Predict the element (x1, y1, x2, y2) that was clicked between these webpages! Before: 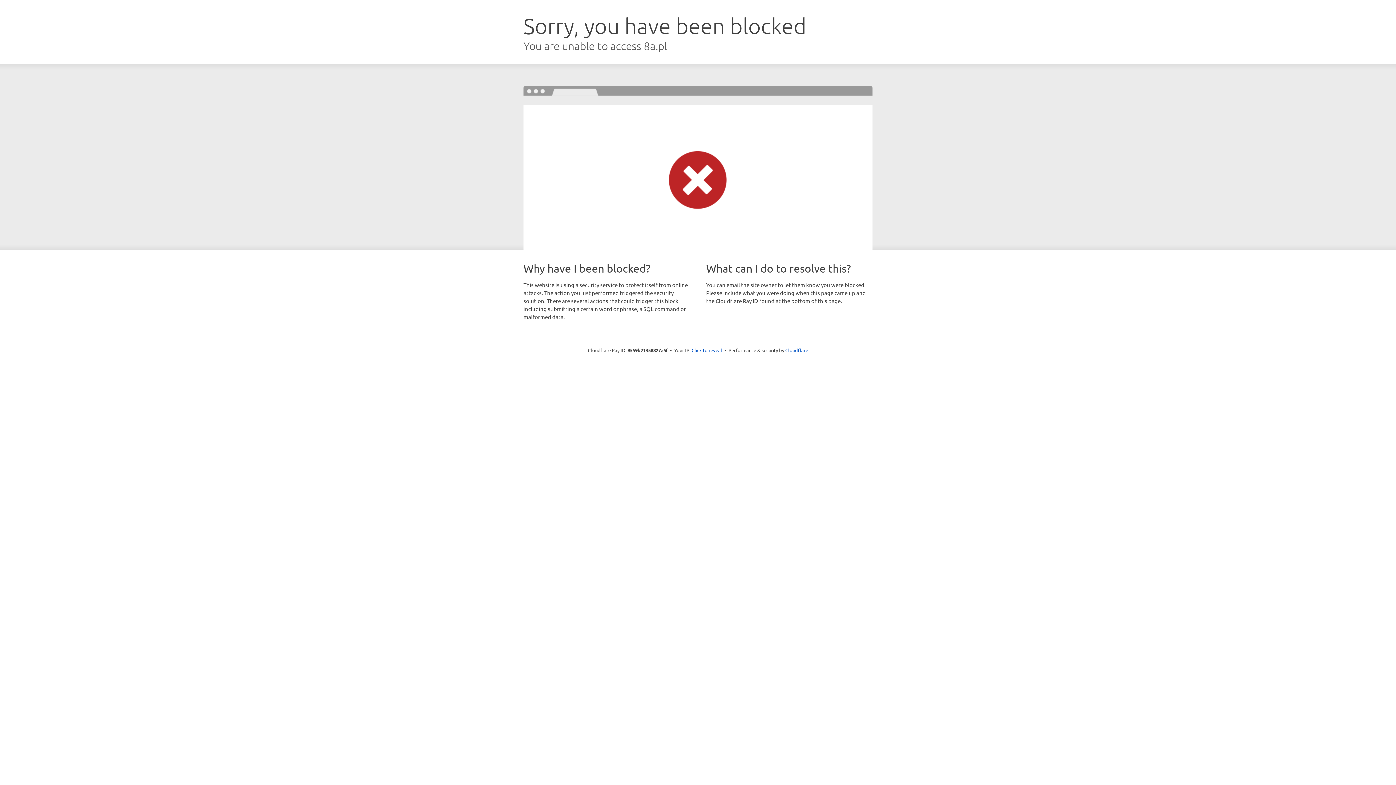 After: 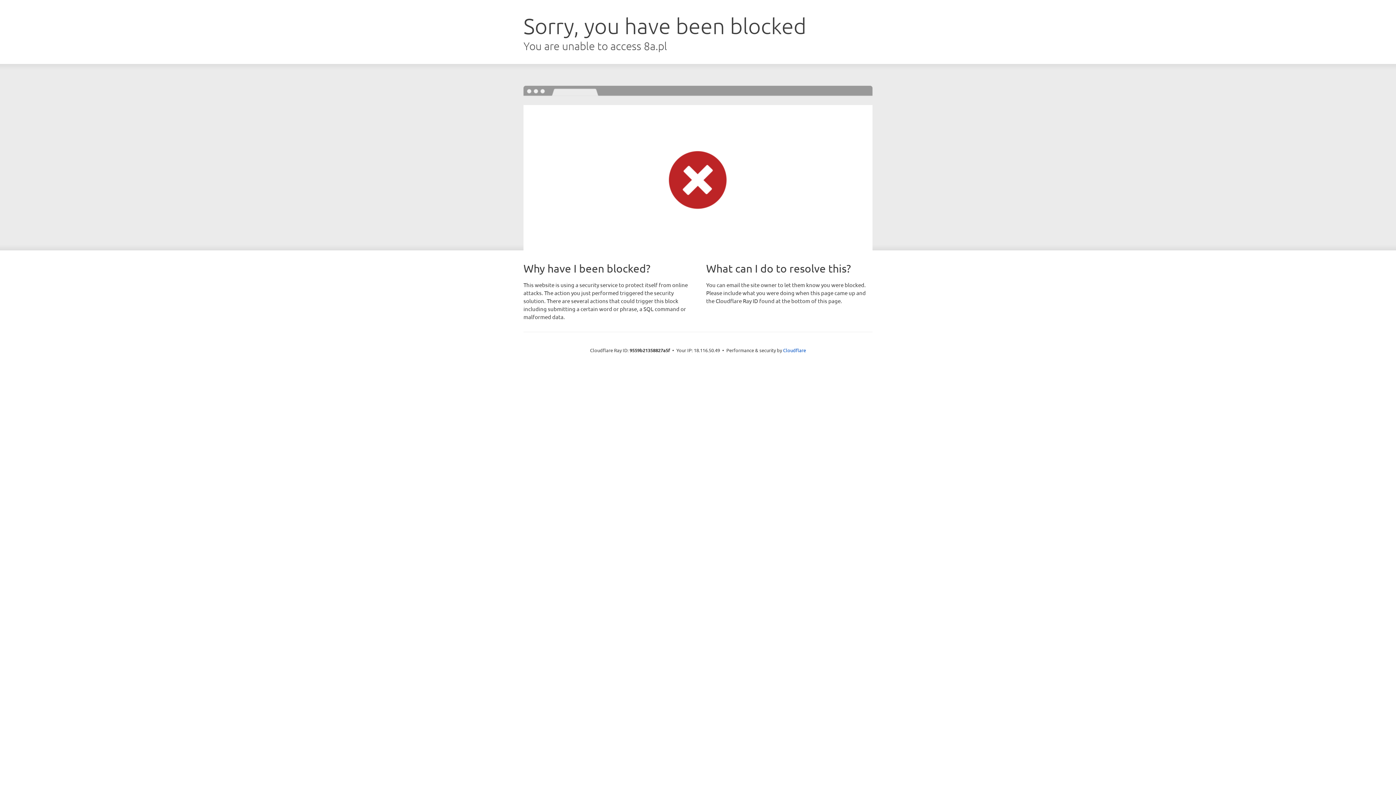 Action: label: Click to reveal bbox: (691, 346, 722, 353)